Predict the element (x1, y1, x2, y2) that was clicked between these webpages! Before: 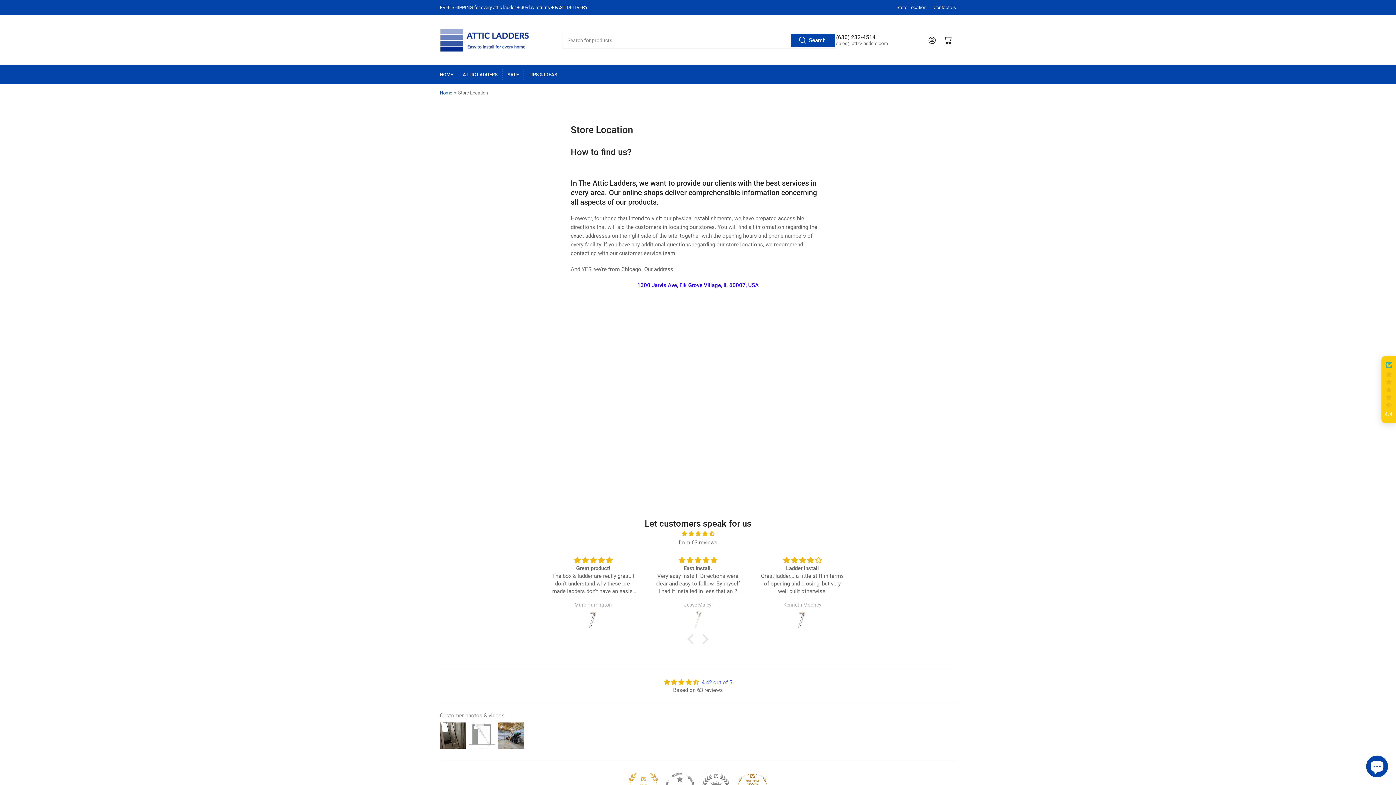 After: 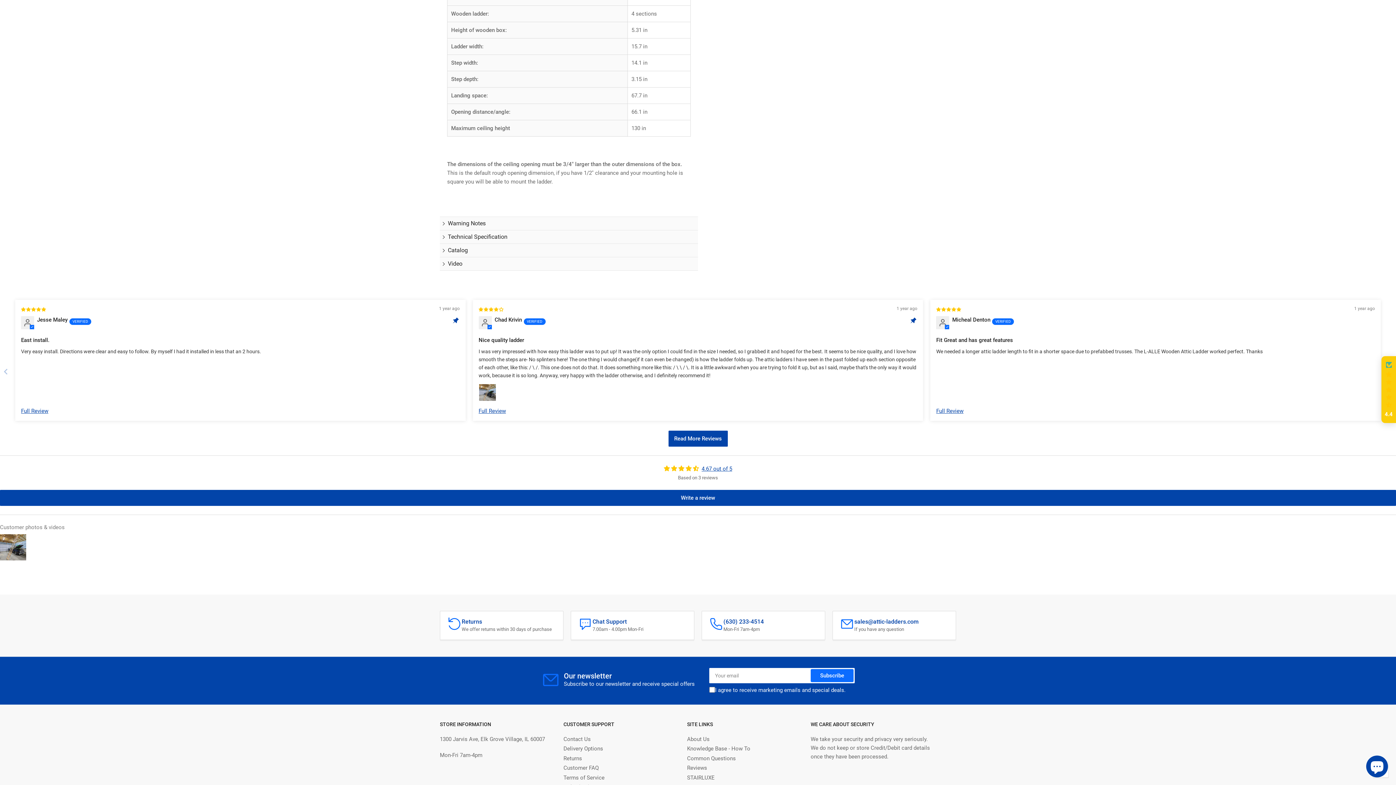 Action: bbox: (654, 610, 741, 630)